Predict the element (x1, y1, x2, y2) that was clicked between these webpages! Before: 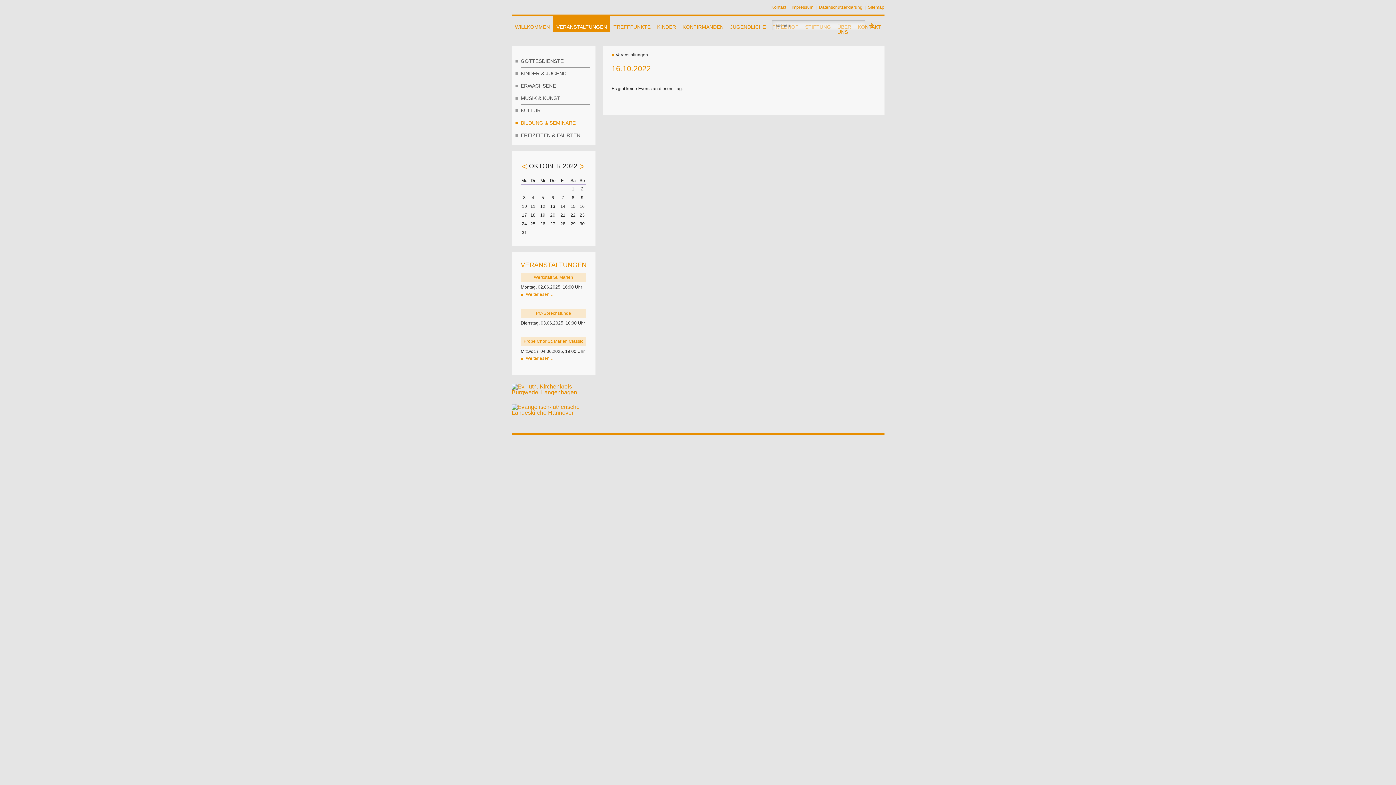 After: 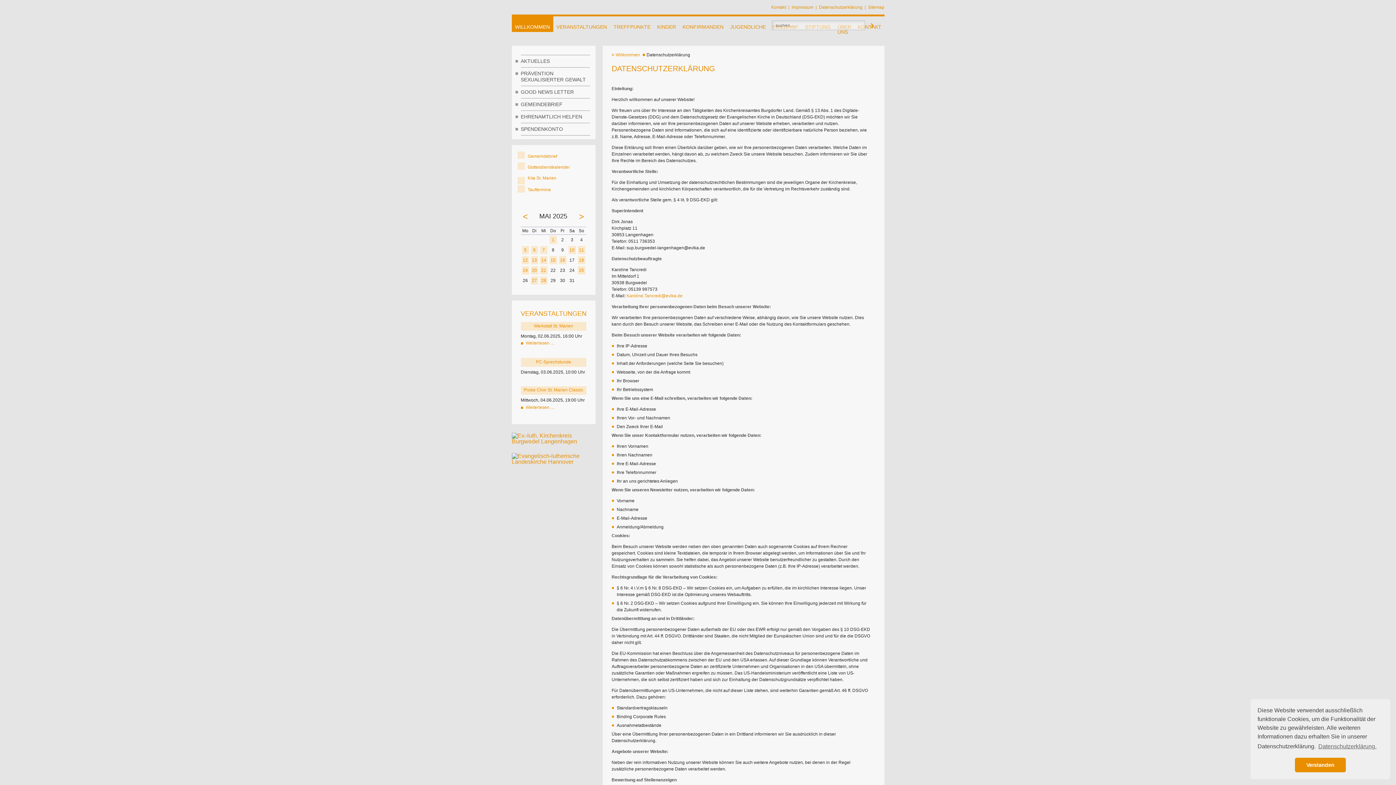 Action: bbox: (819, 4, 862, 9) label: Datenschutzerklärung